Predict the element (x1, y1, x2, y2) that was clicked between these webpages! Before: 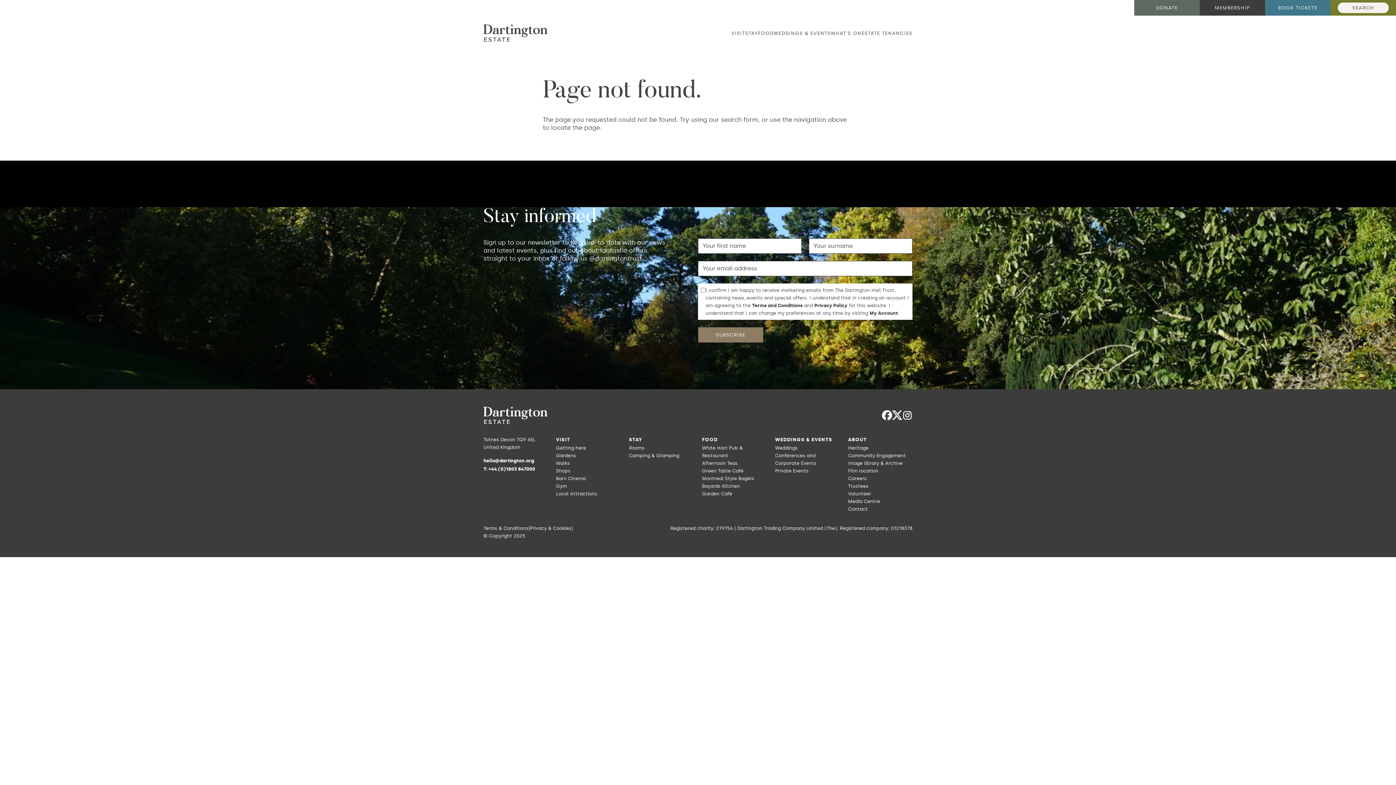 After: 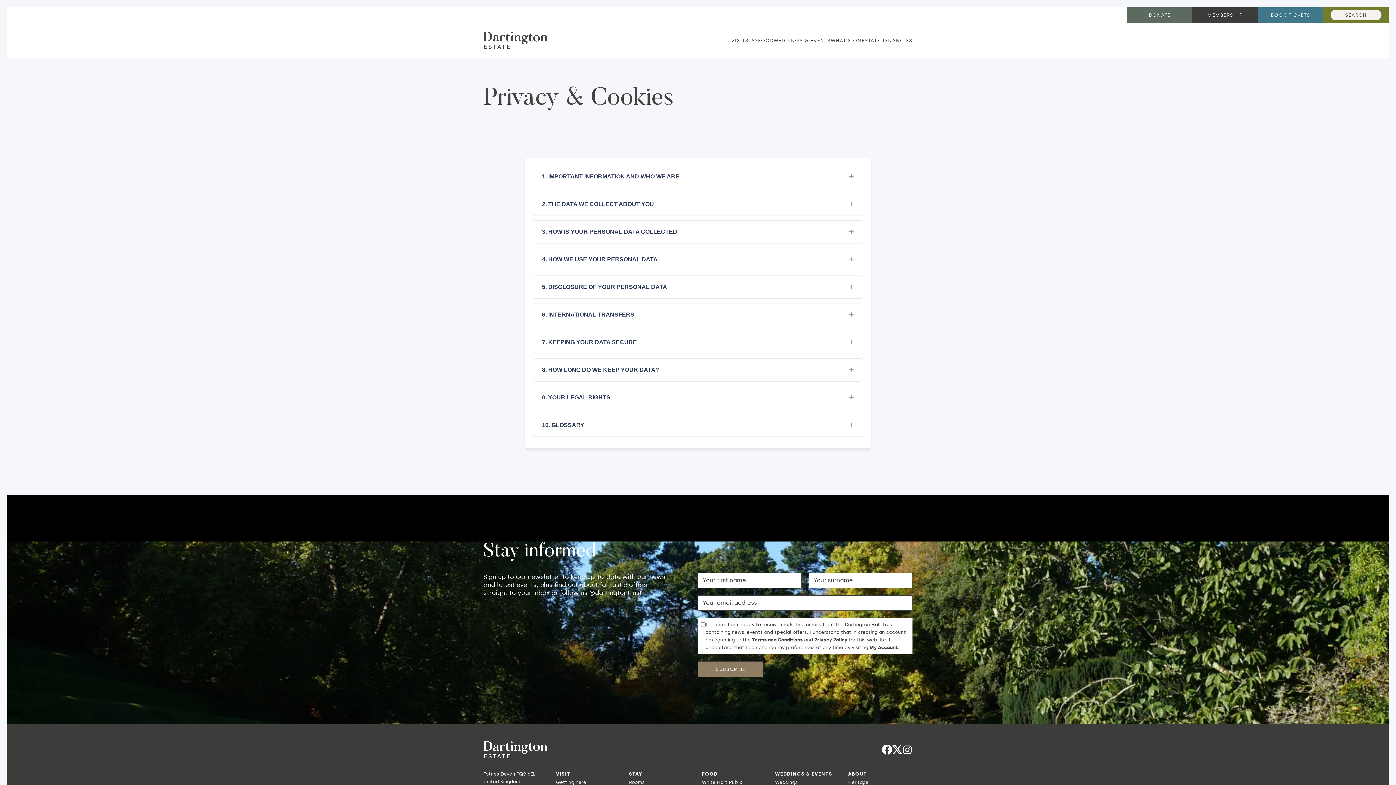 Action: bbox: (814, 302, 847, 308) label: Privacy Policy